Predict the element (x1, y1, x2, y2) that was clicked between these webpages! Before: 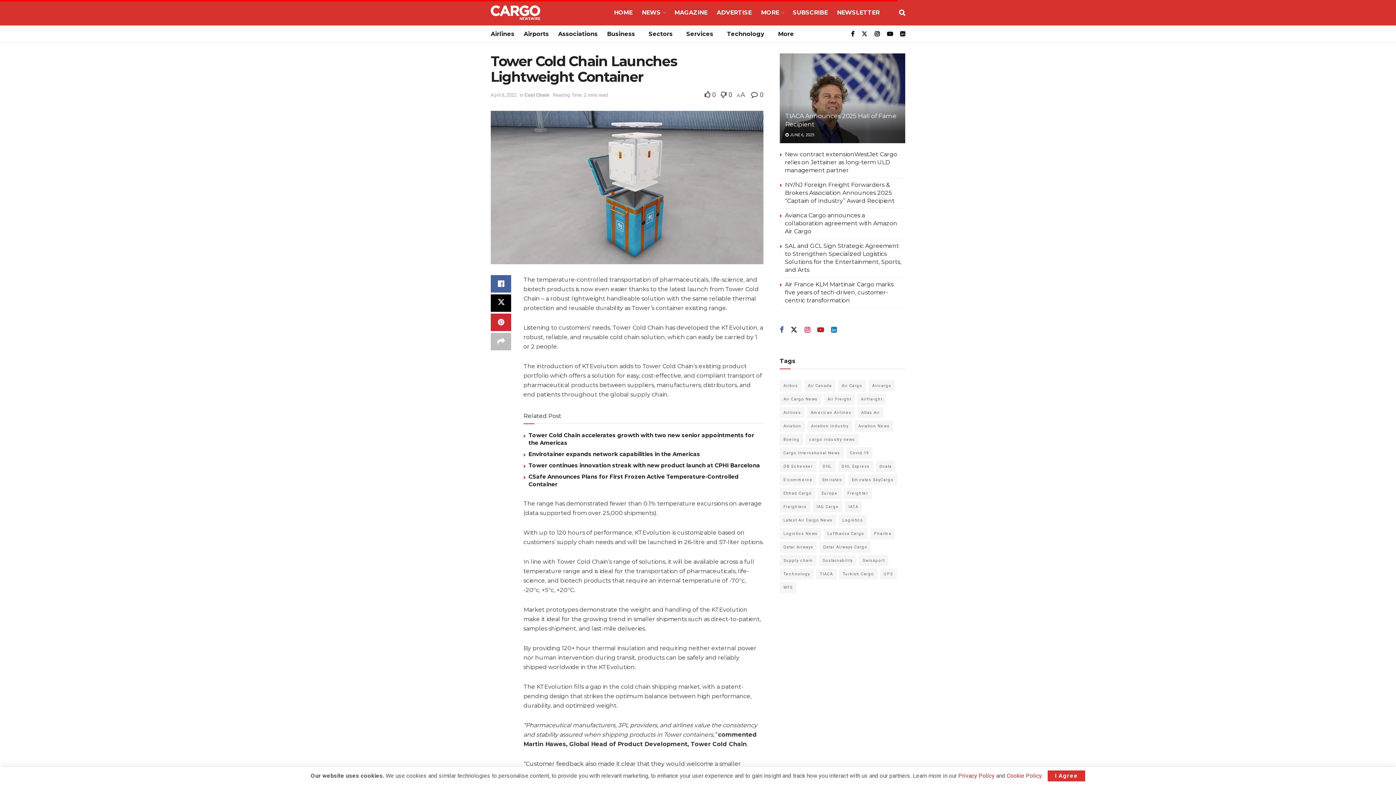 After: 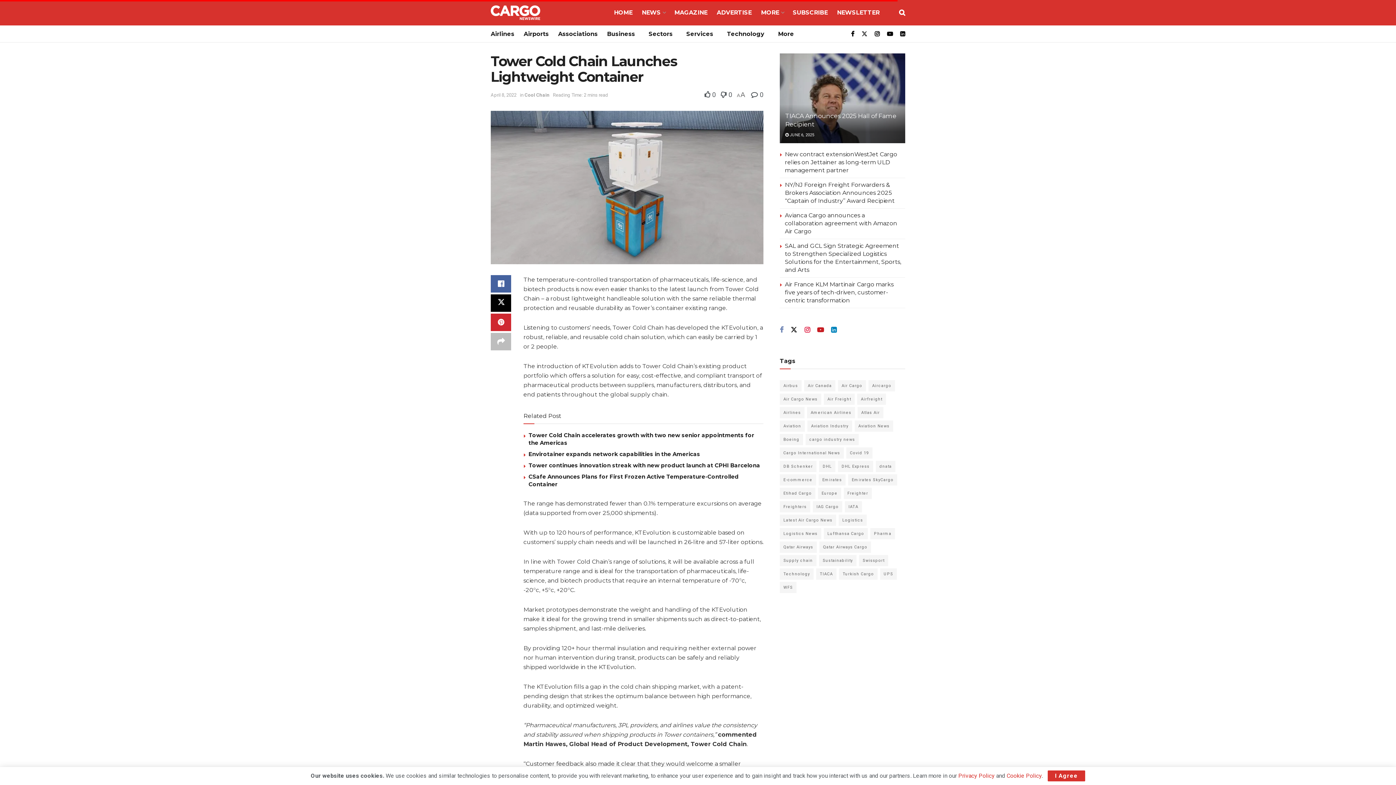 Action: bbox: (780, 325, 783, 334)